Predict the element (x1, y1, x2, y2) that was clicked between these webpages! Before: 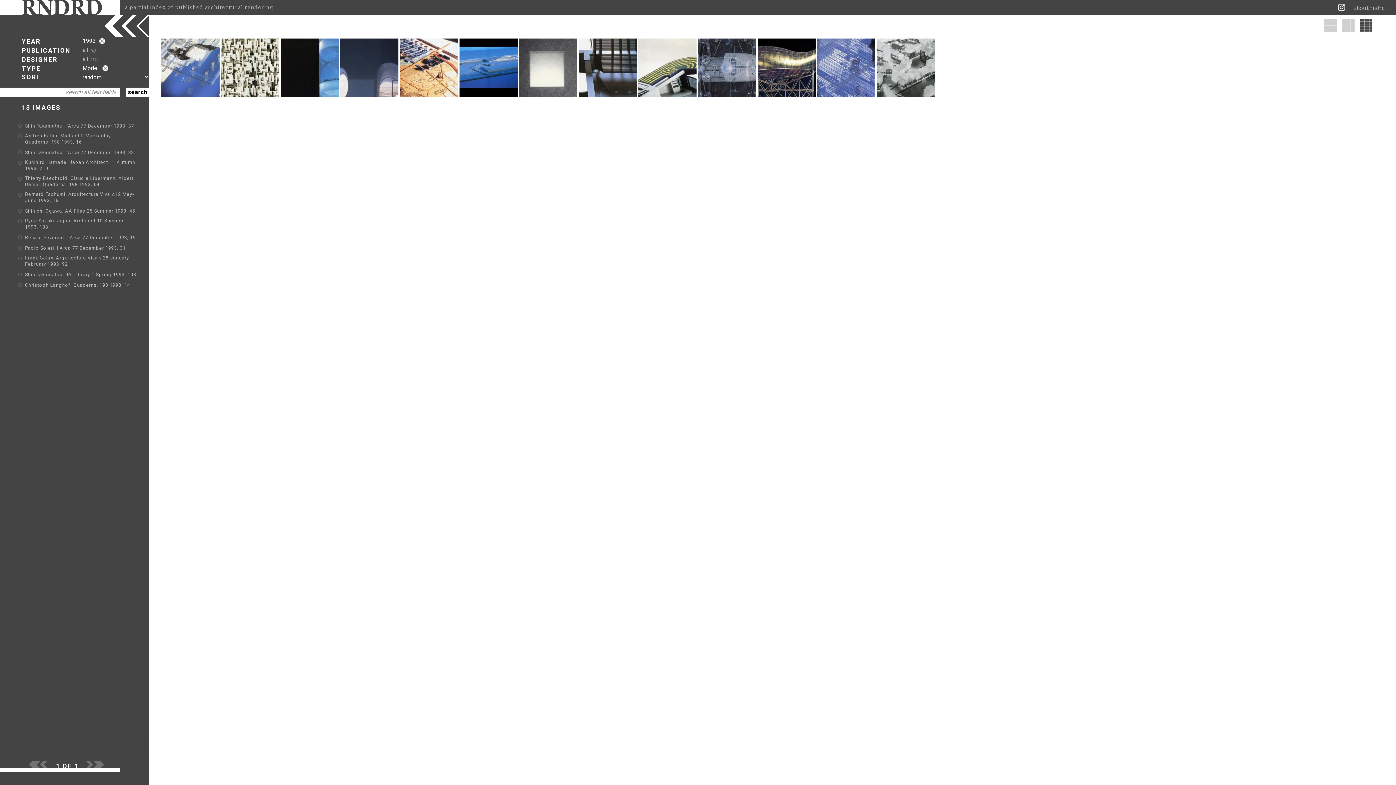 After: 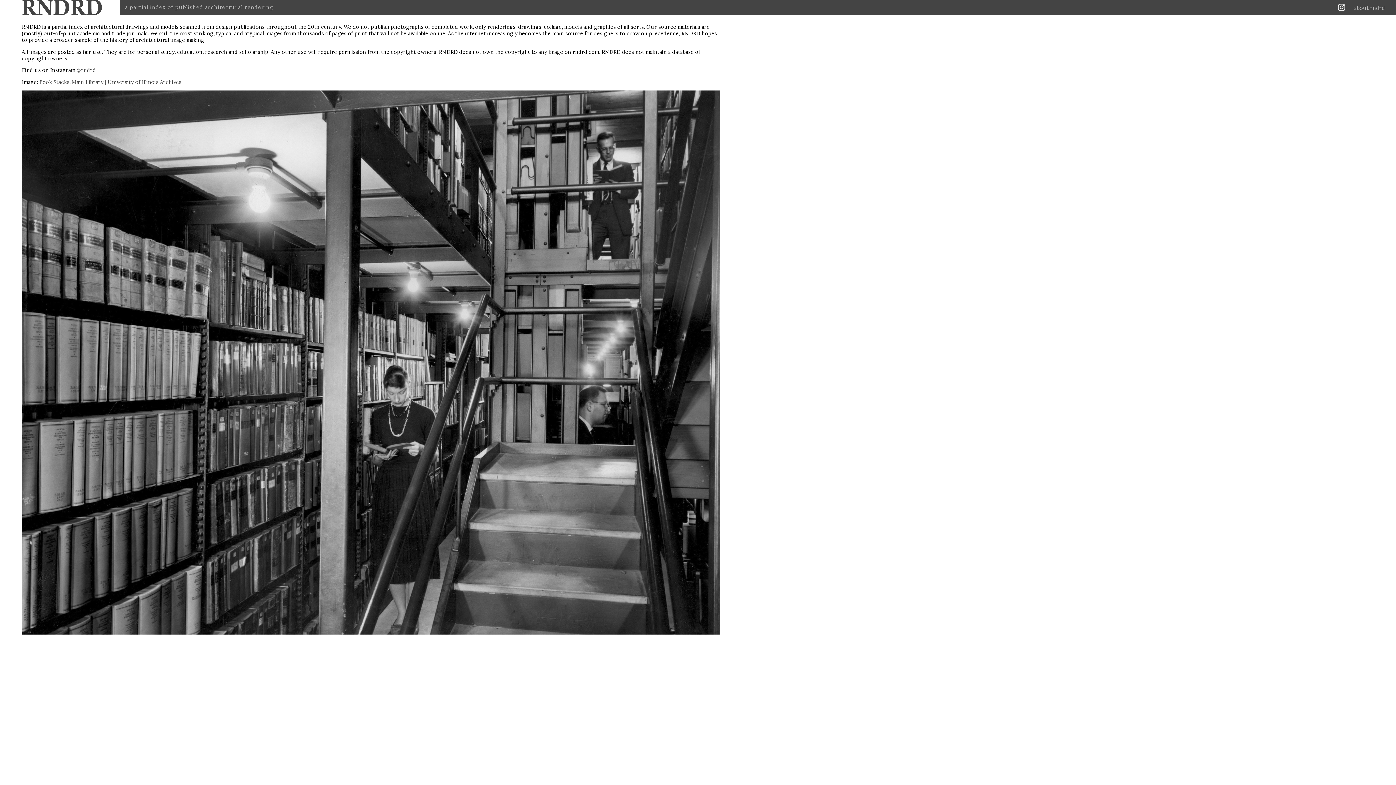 Action: label: about rndrd bbox: (1354, 3, 1389, 11)